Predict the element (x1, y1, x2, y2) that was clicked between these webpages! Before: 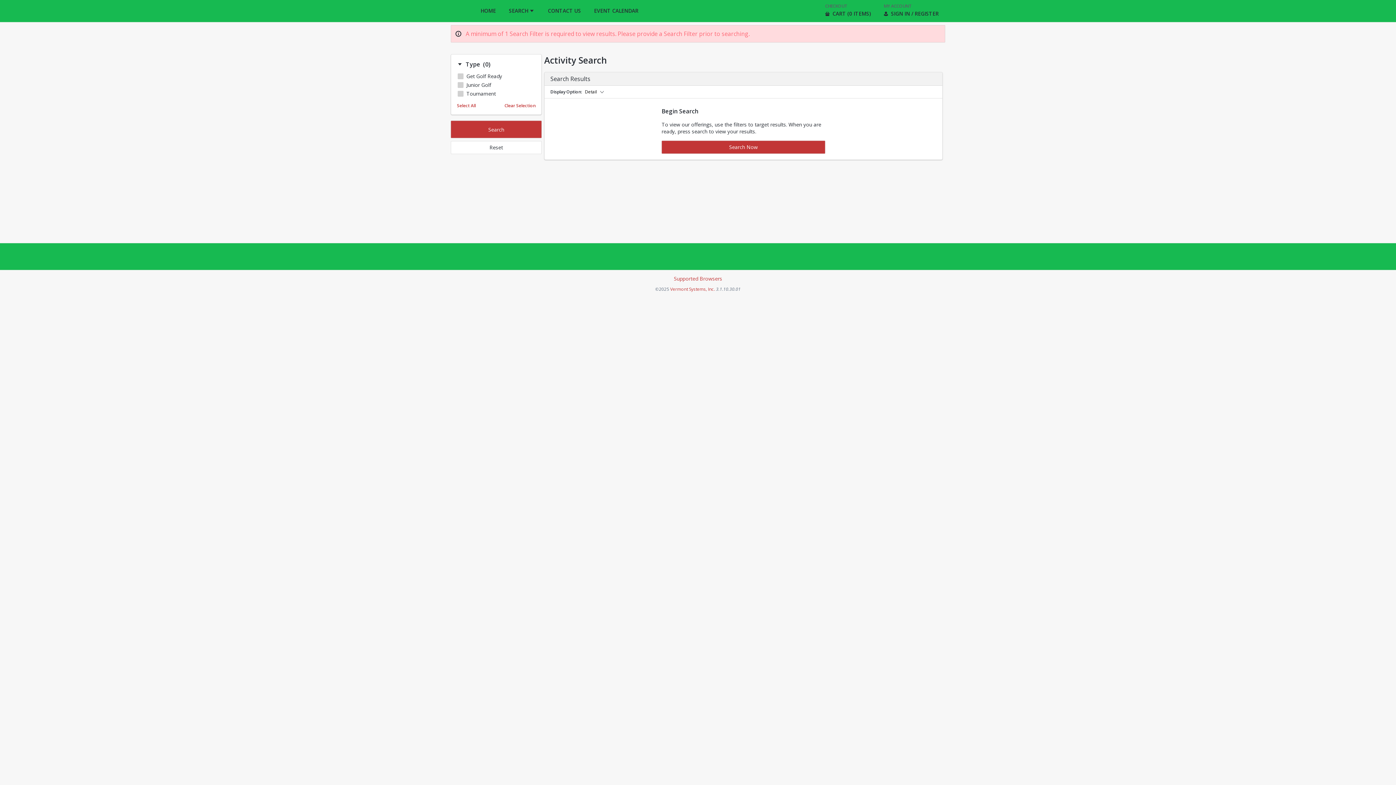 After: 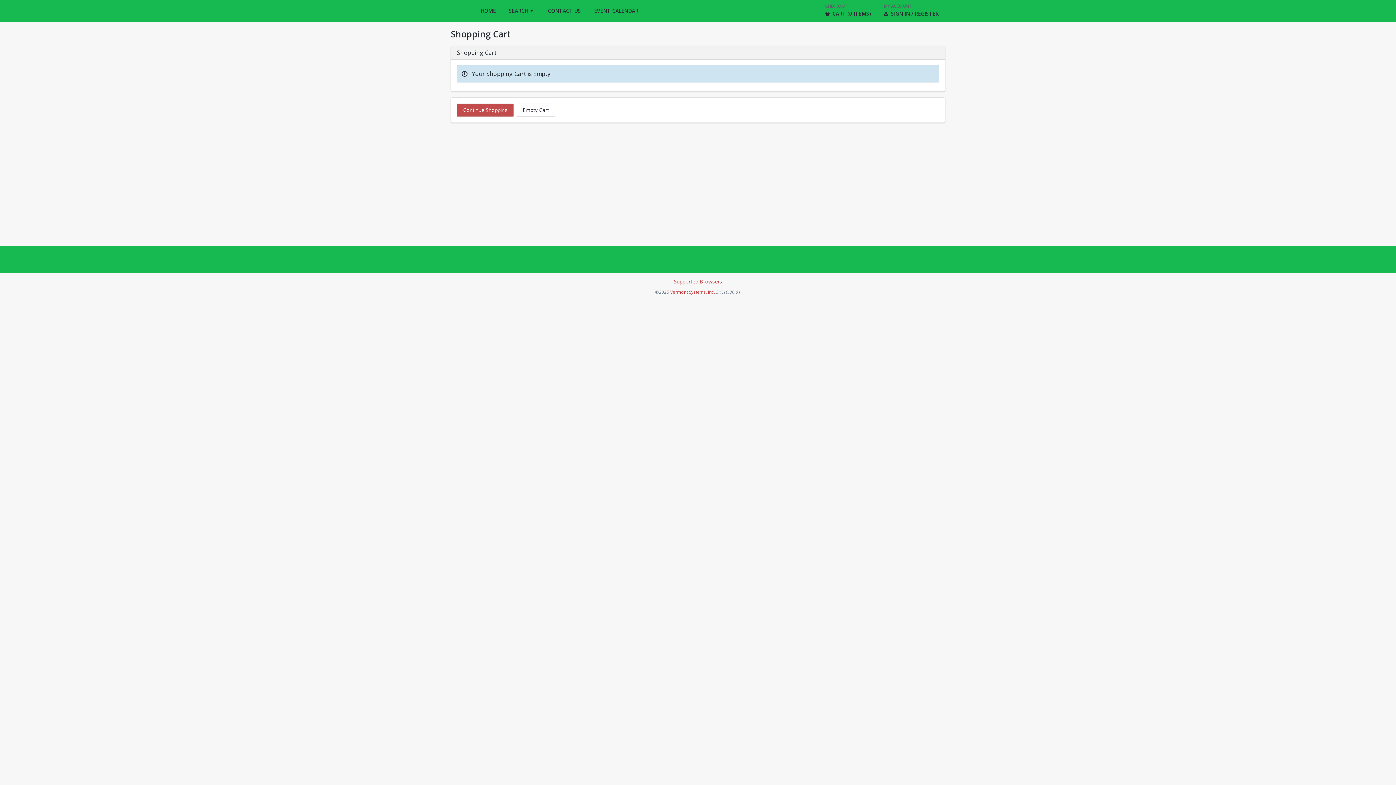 Action: bbox: (818, 0, 877, 21) label: CHECKOUT
CART (0 ITEMS)